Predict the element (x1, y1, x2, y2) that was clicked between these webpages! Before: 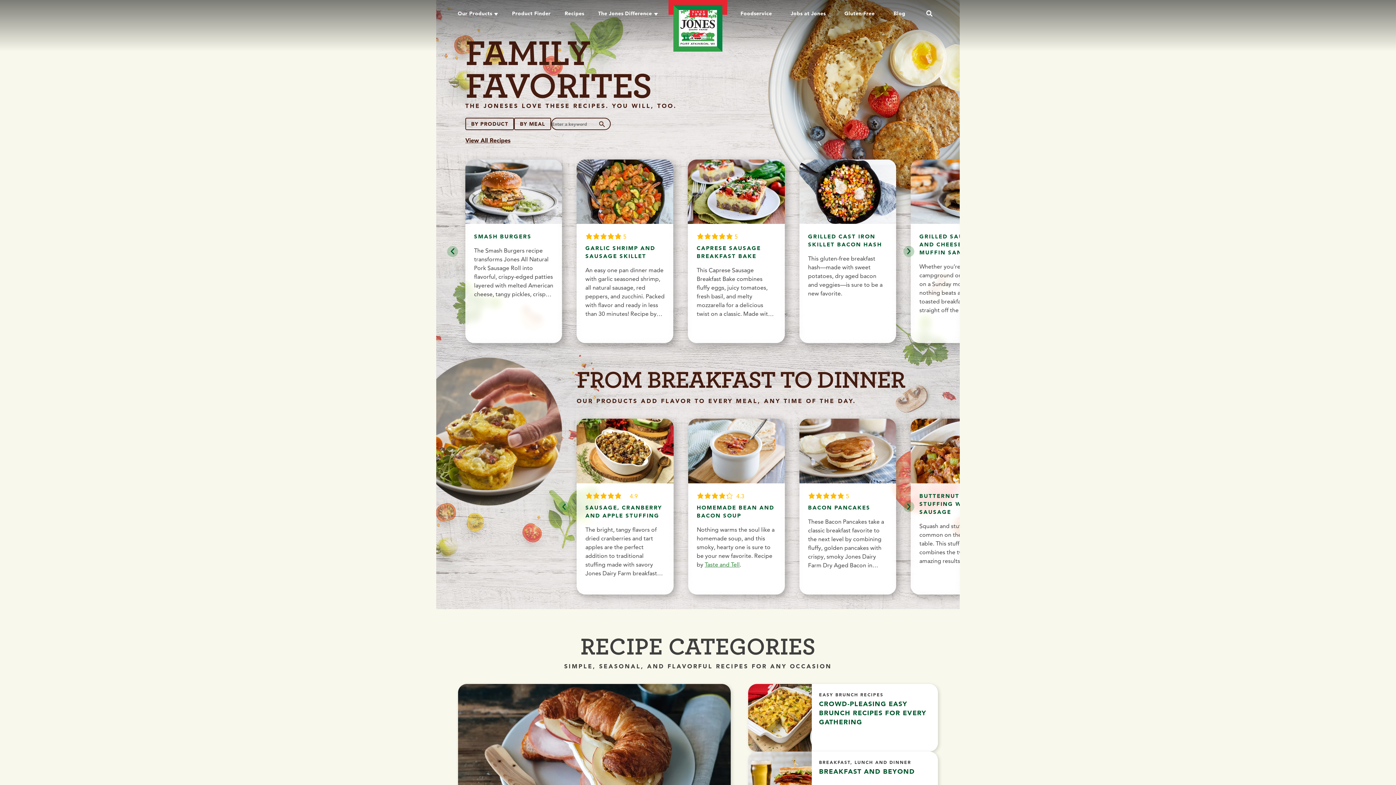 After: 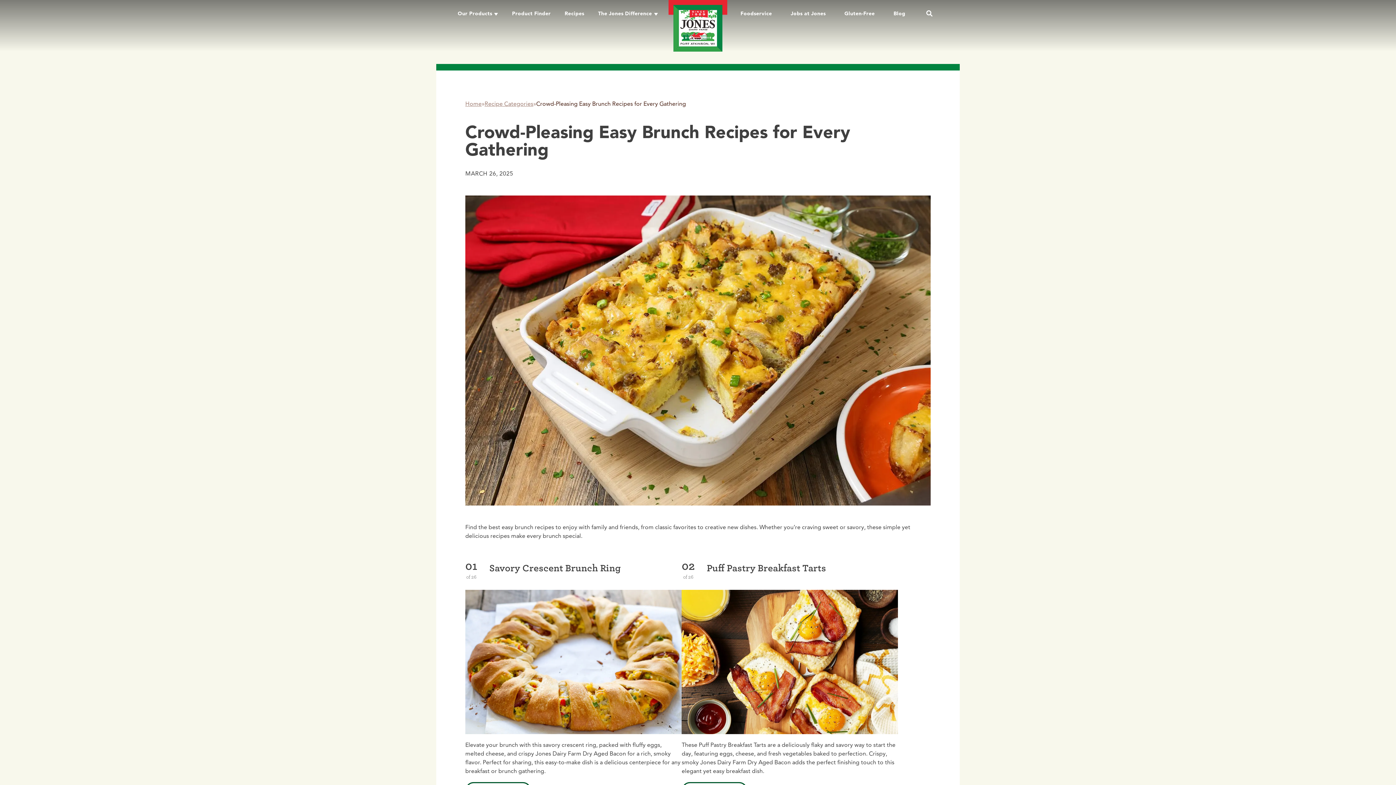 Action: bbox: (819, 699, 926, 726) label: CROWD-PLEASING EASY BRUNCH RECIPES FOR EVERY GATHERING